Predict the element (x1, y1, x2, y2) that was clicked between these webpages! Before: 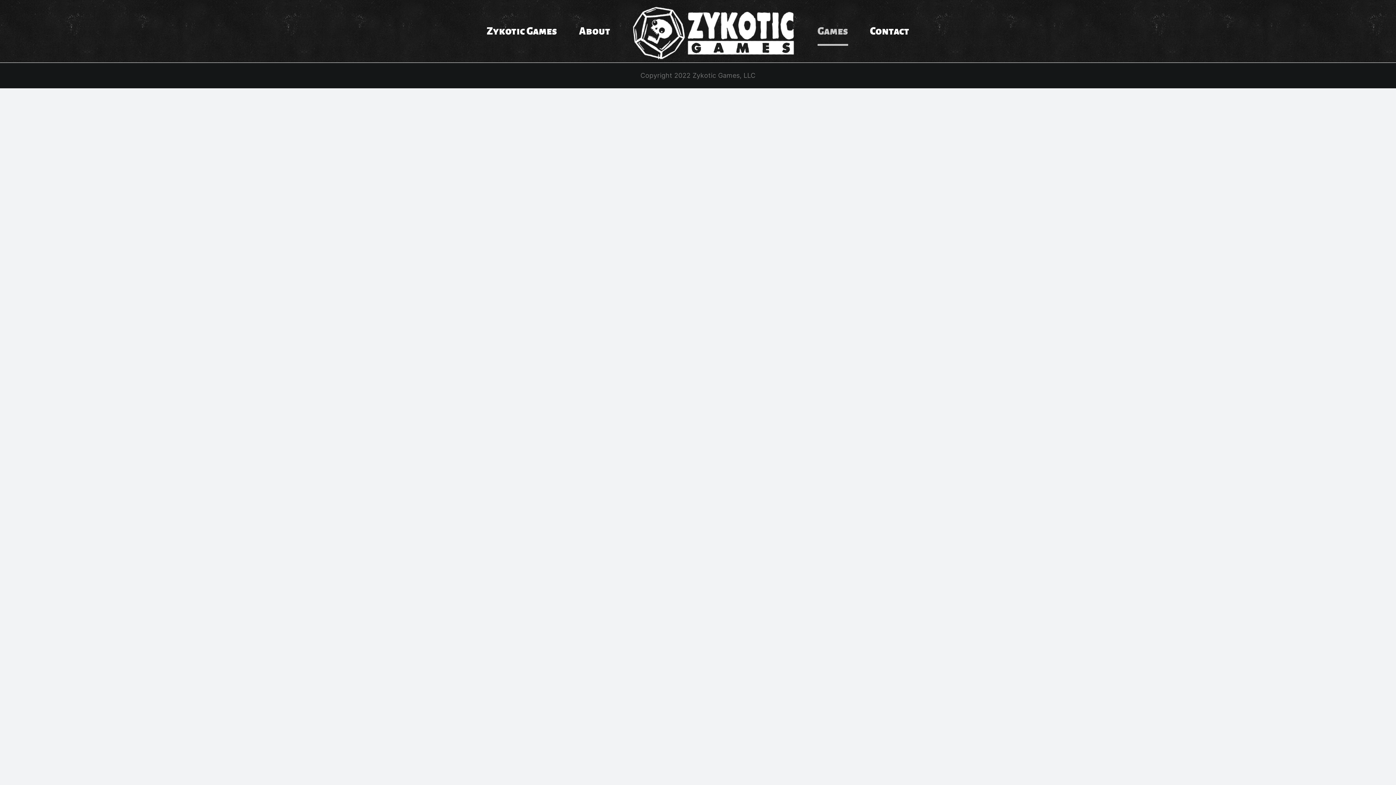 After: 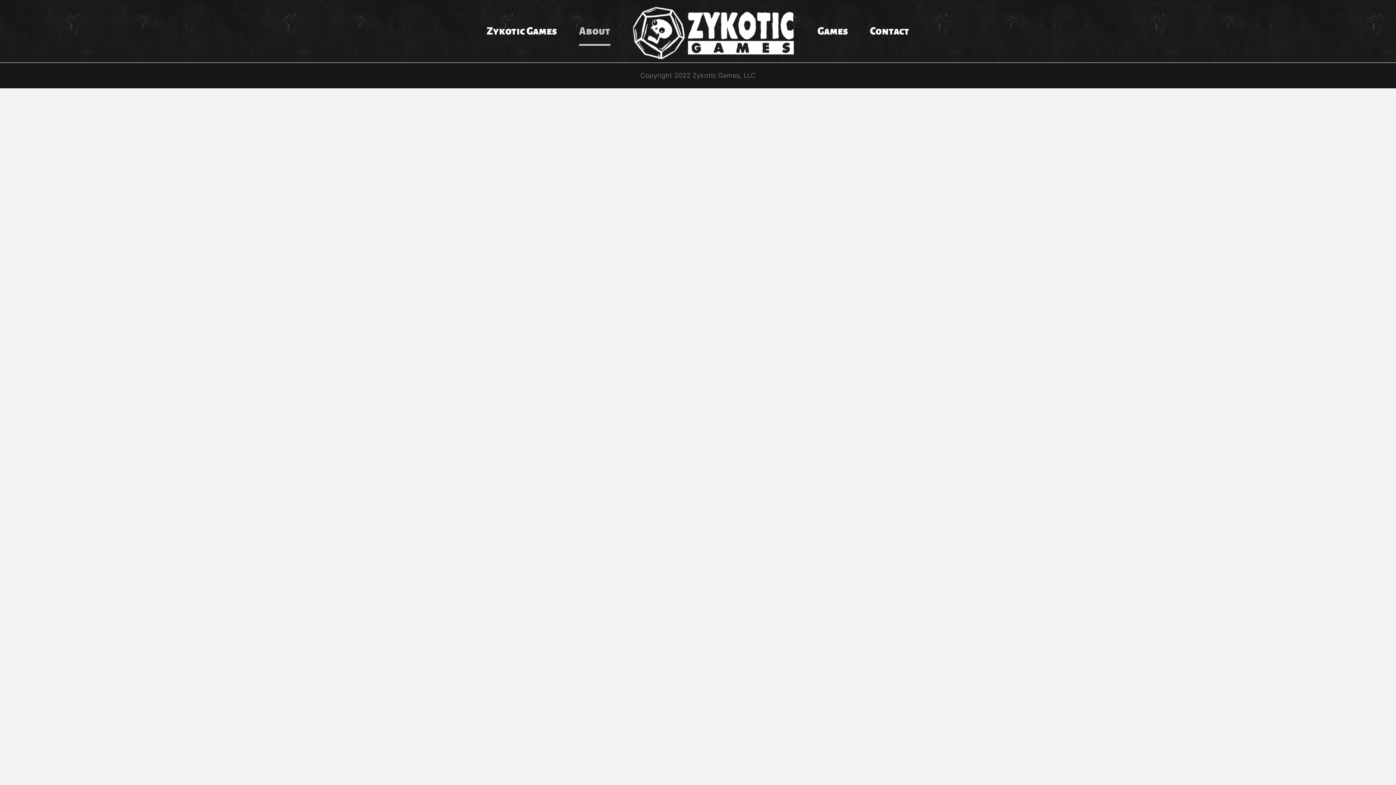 Action: label: About bbox: (579, 0, 610, 62)